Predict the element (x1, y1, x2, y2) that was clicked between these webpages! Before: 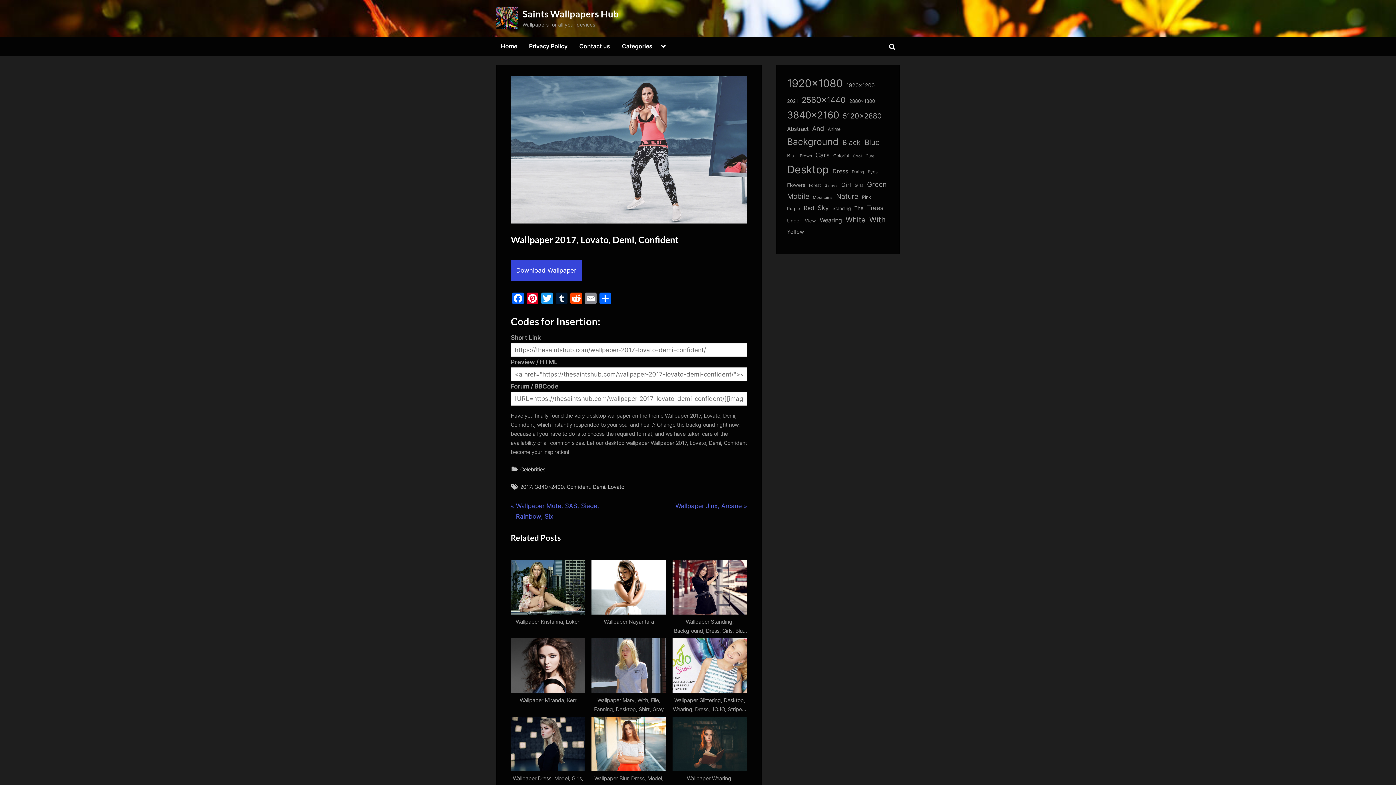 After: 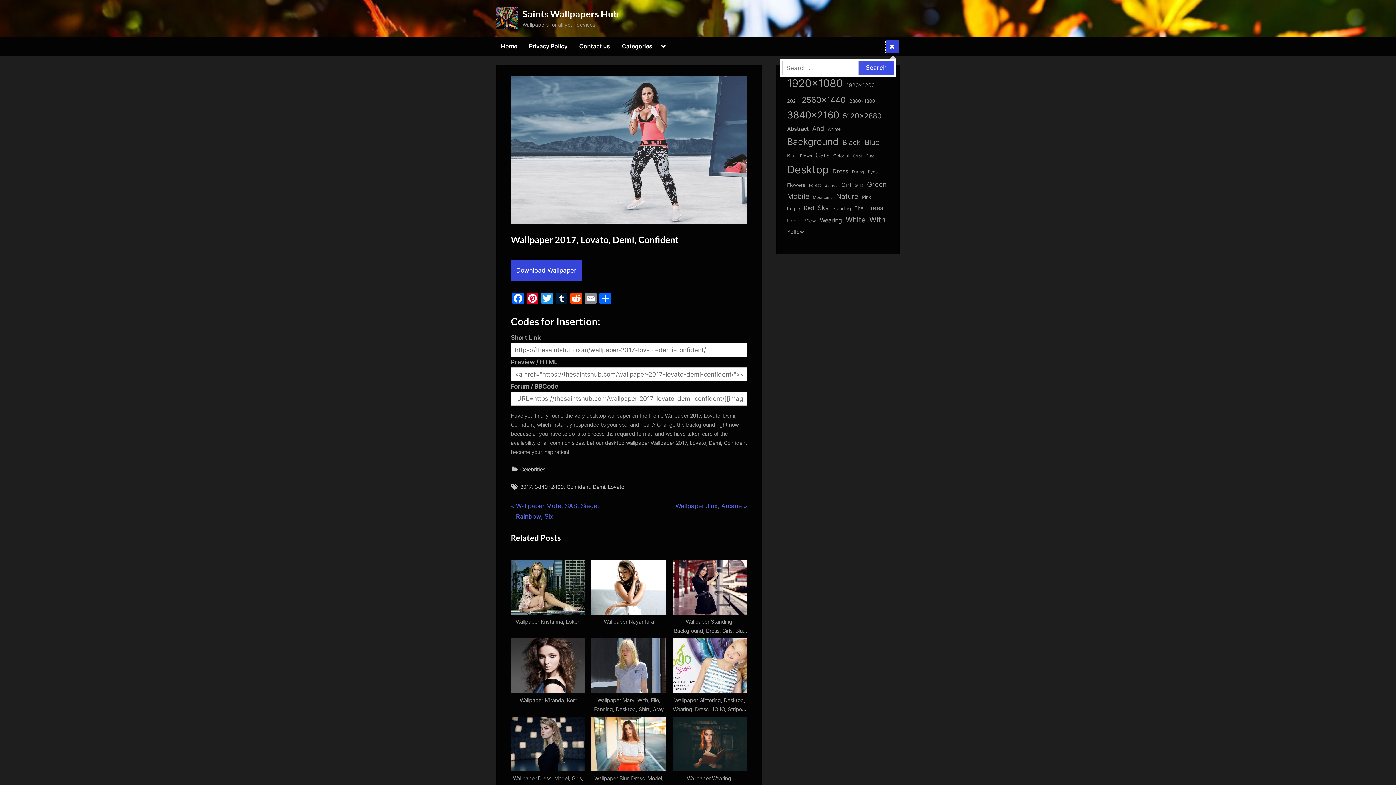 Action: bbox: (885, 39, 898, 52) label: Toggle search form